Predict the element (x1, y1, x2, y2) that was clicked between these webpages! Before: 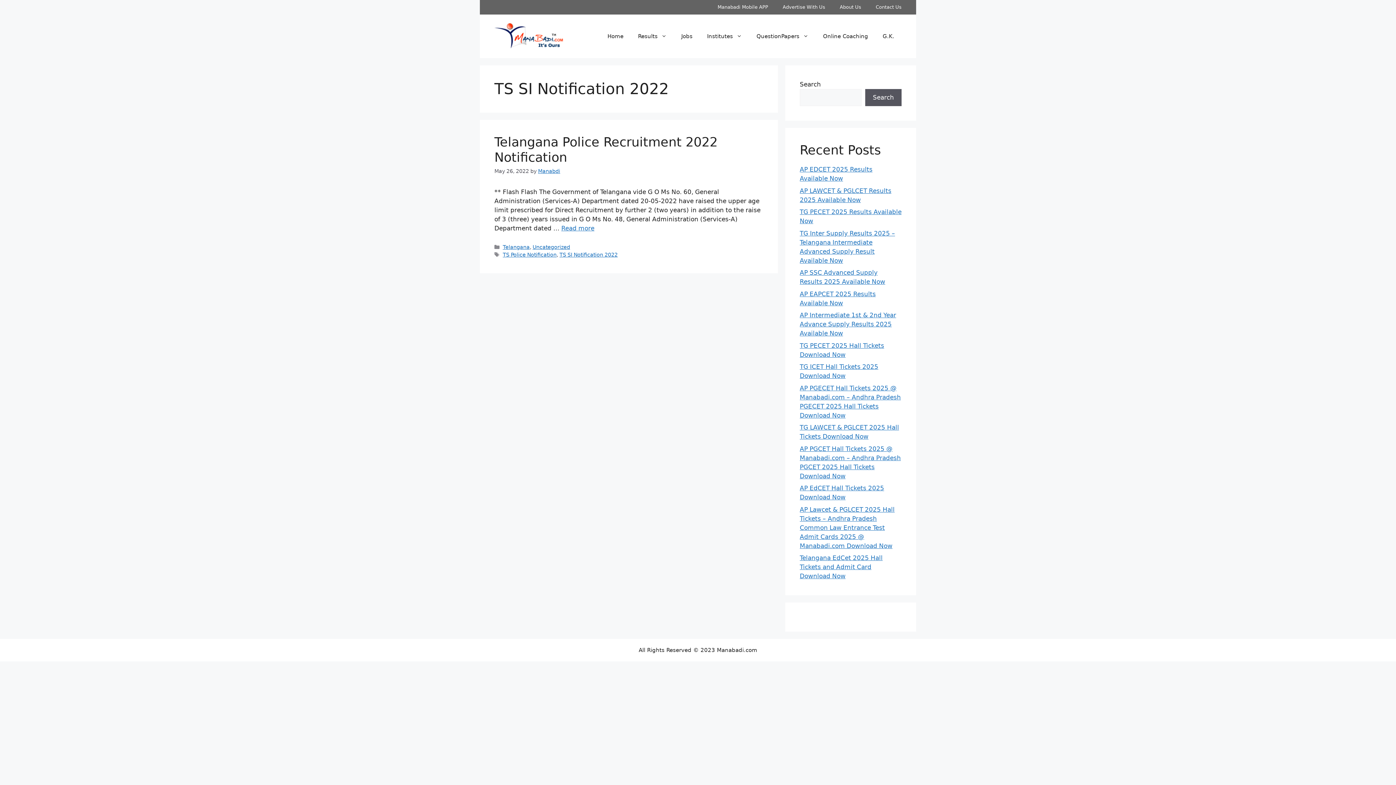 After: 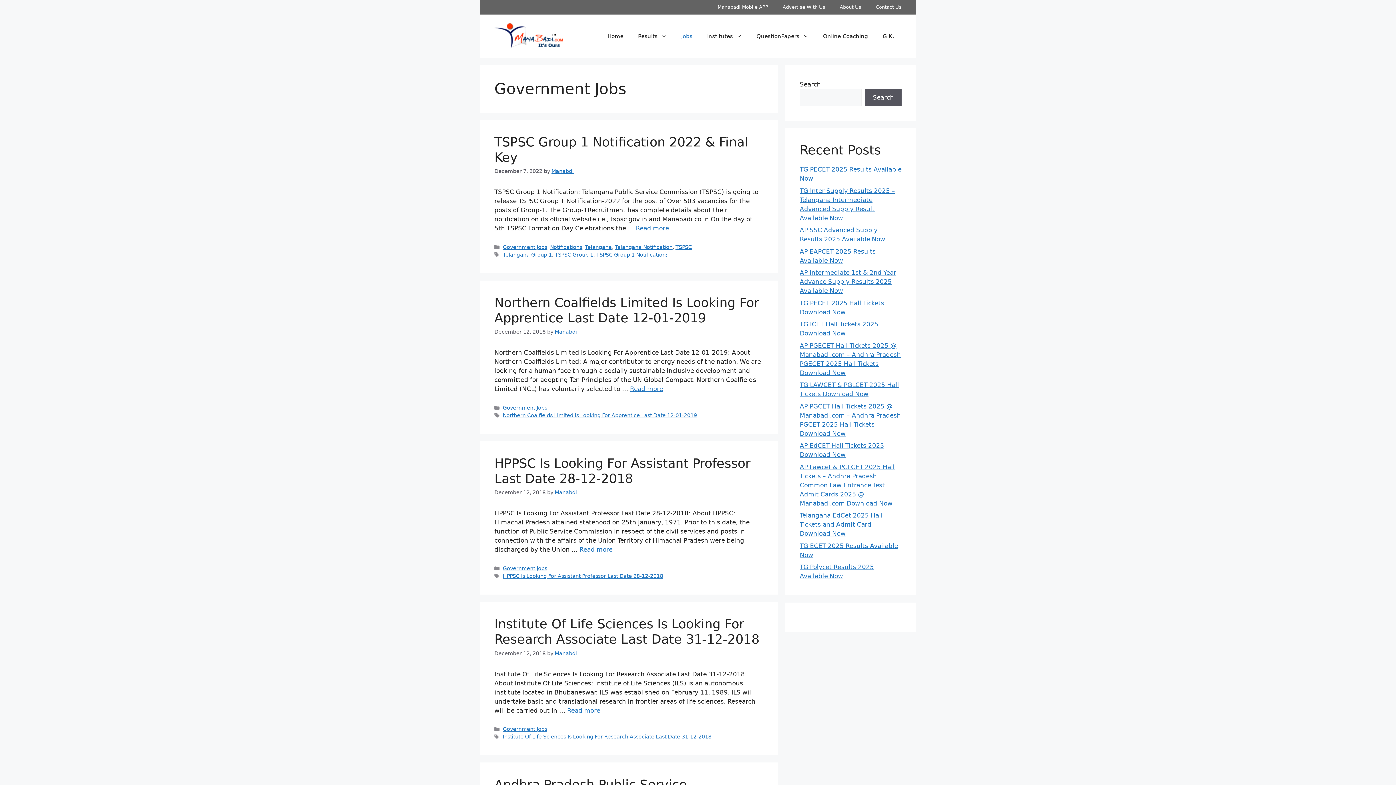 Action: bbox: (674, 25, 700, 47) label: Jobs